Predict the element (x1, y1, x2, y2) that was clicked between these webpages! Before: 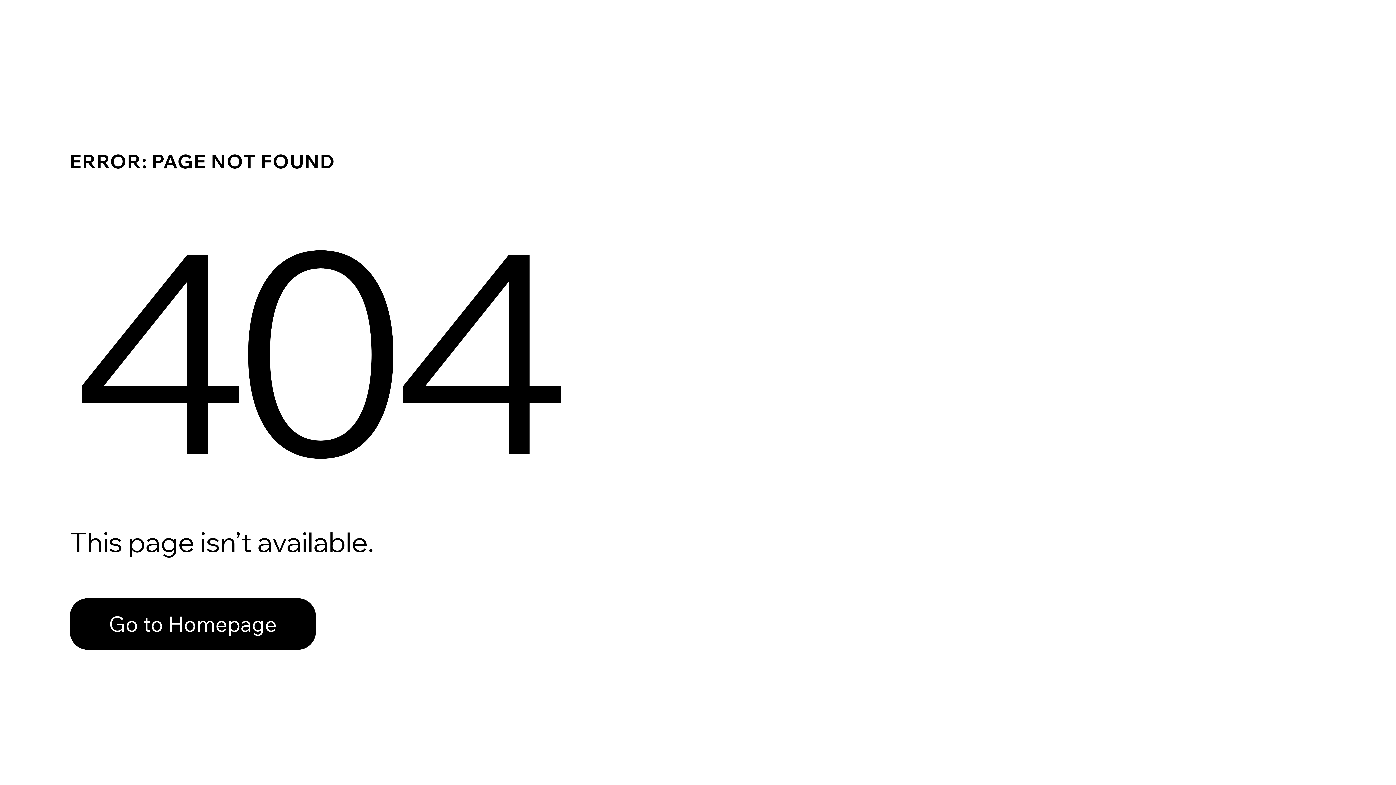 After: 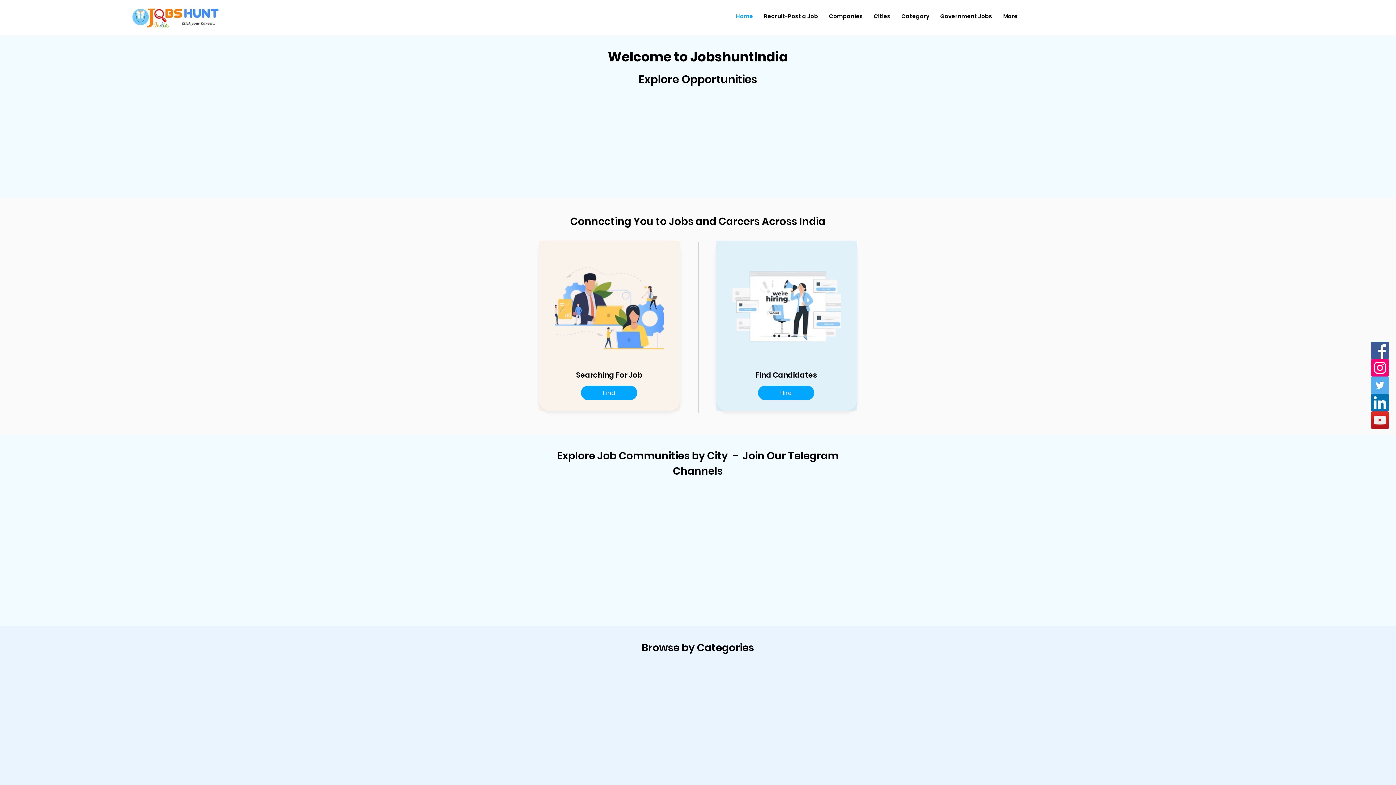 Action: bbox: (69, 598, 316, 650) label: Go to Homepage